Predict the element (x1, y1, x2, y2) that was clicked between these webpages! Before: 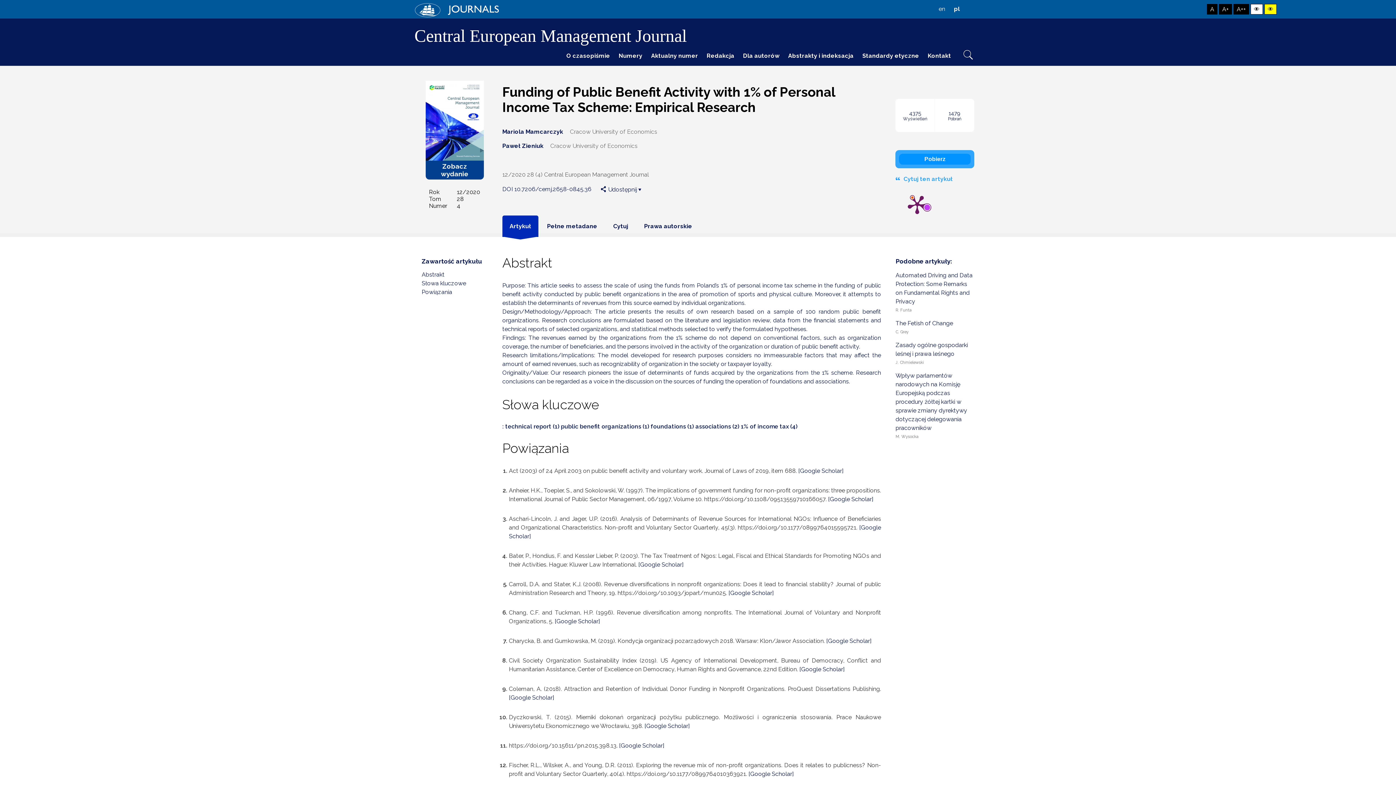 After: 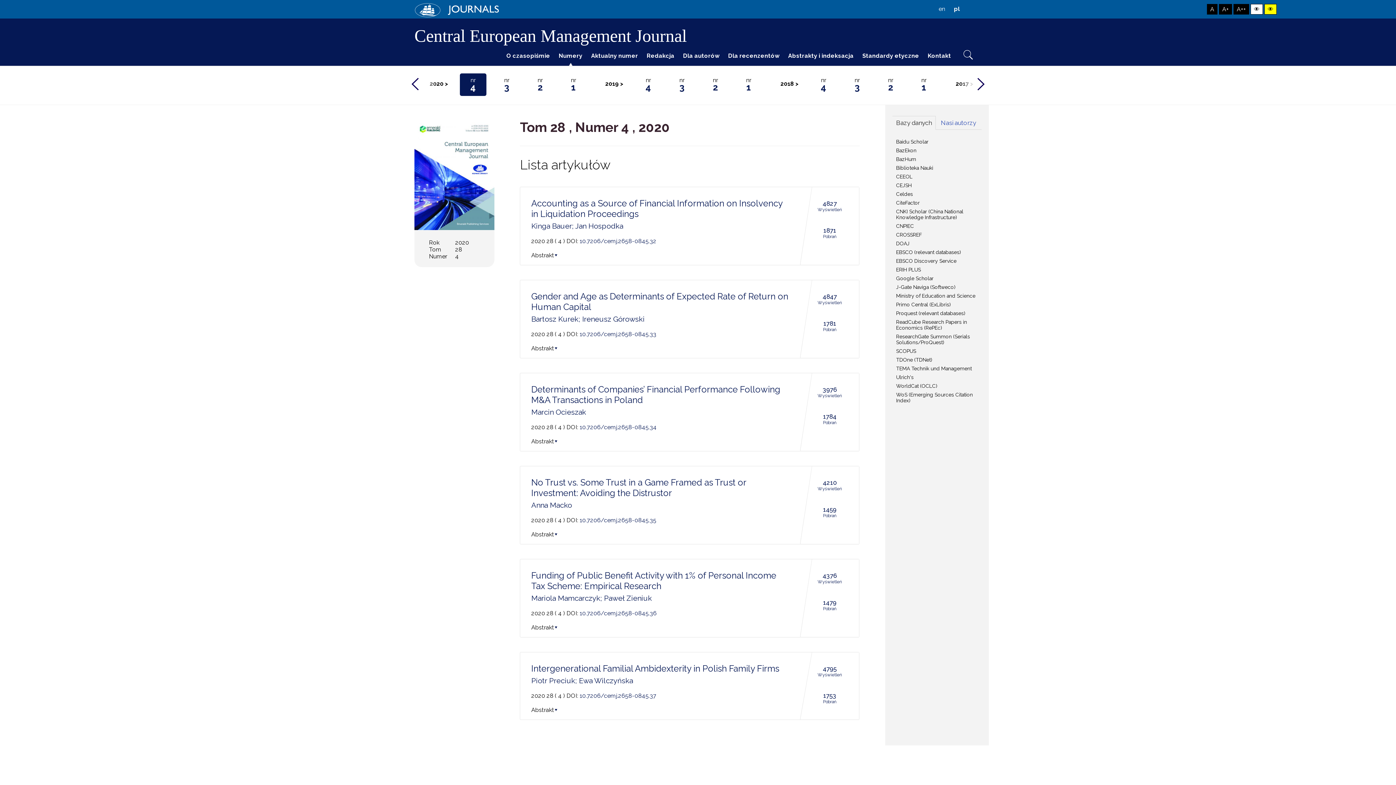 Action: label: Zobacz wydanie bbox: (425, 160, 483, 179)